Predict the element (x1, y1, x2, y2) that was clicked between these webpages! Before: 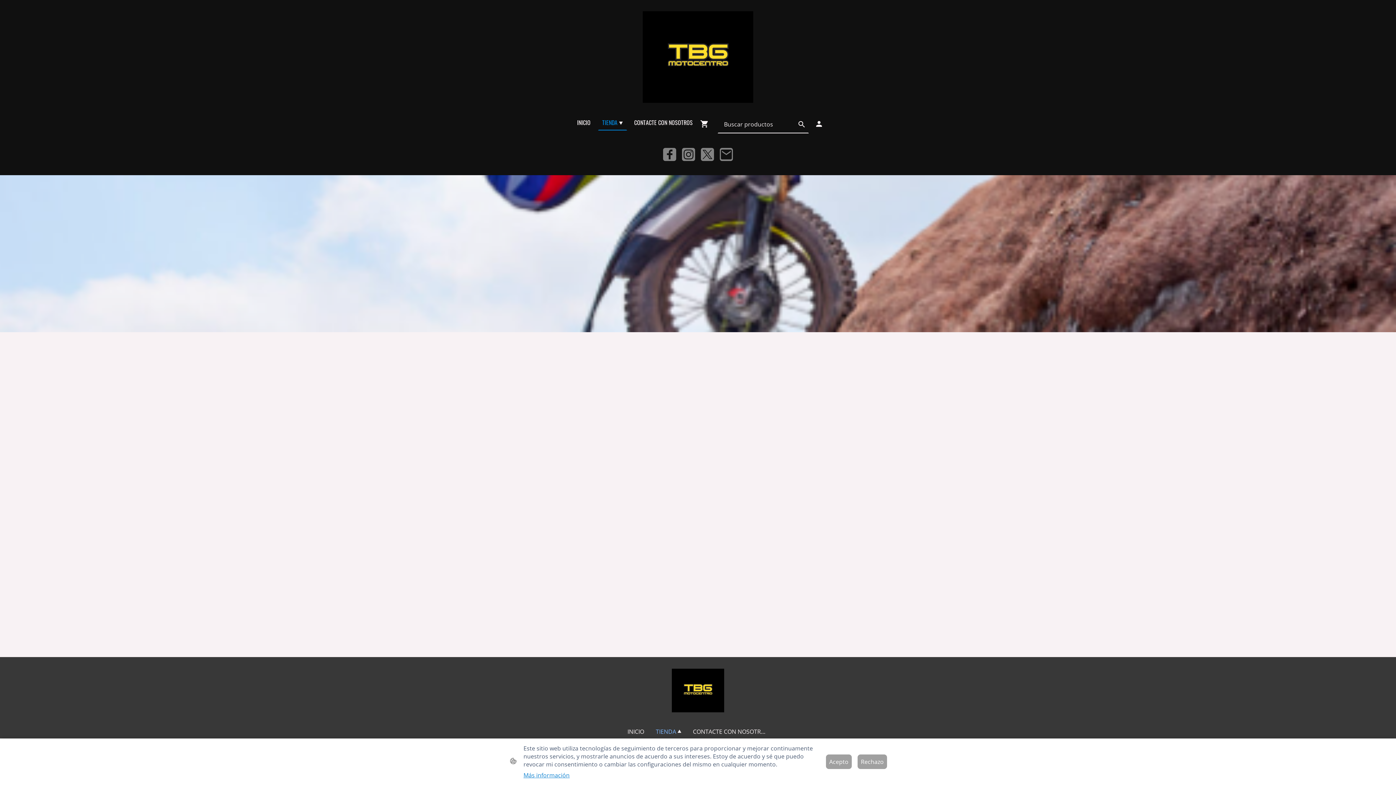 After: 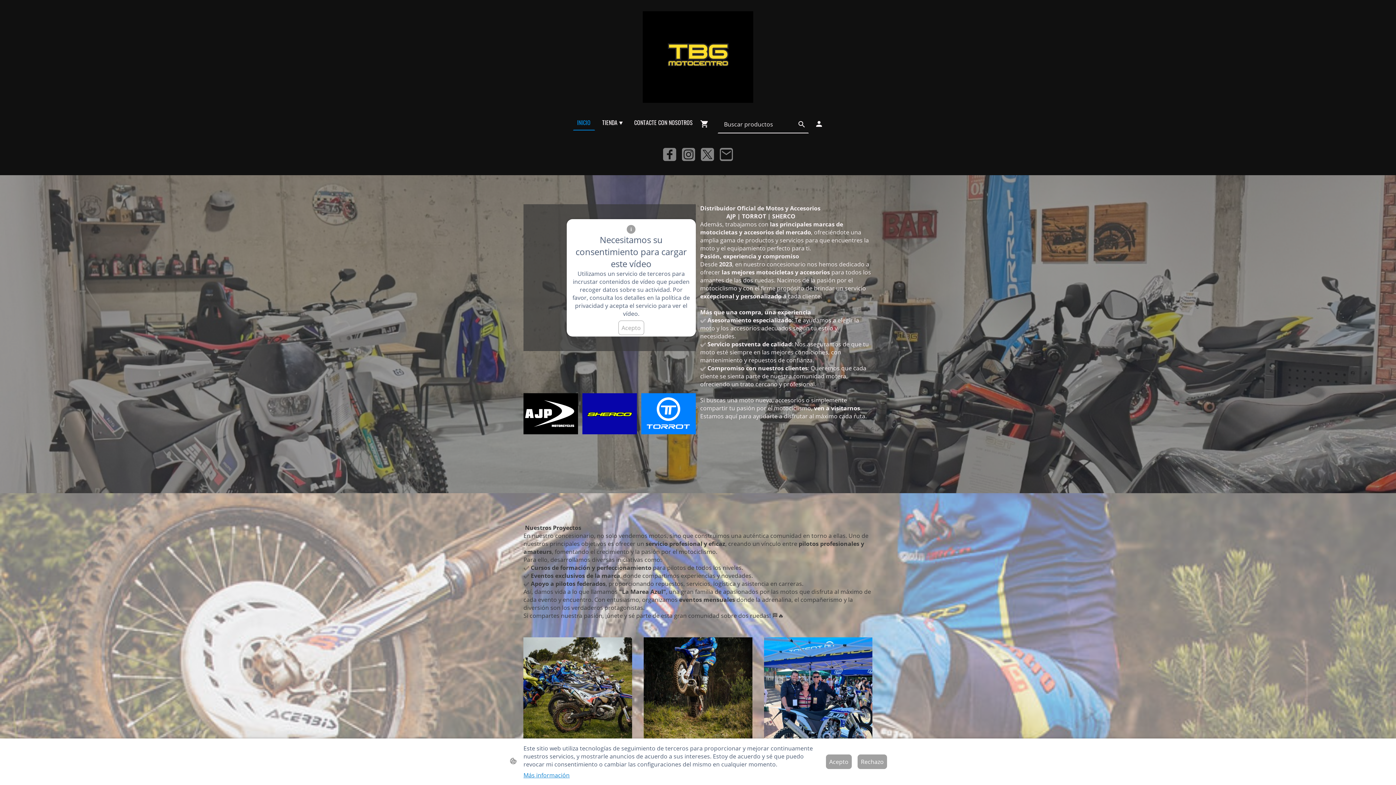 Action: bbox: (573, 115, 594, 129) label: INICIO